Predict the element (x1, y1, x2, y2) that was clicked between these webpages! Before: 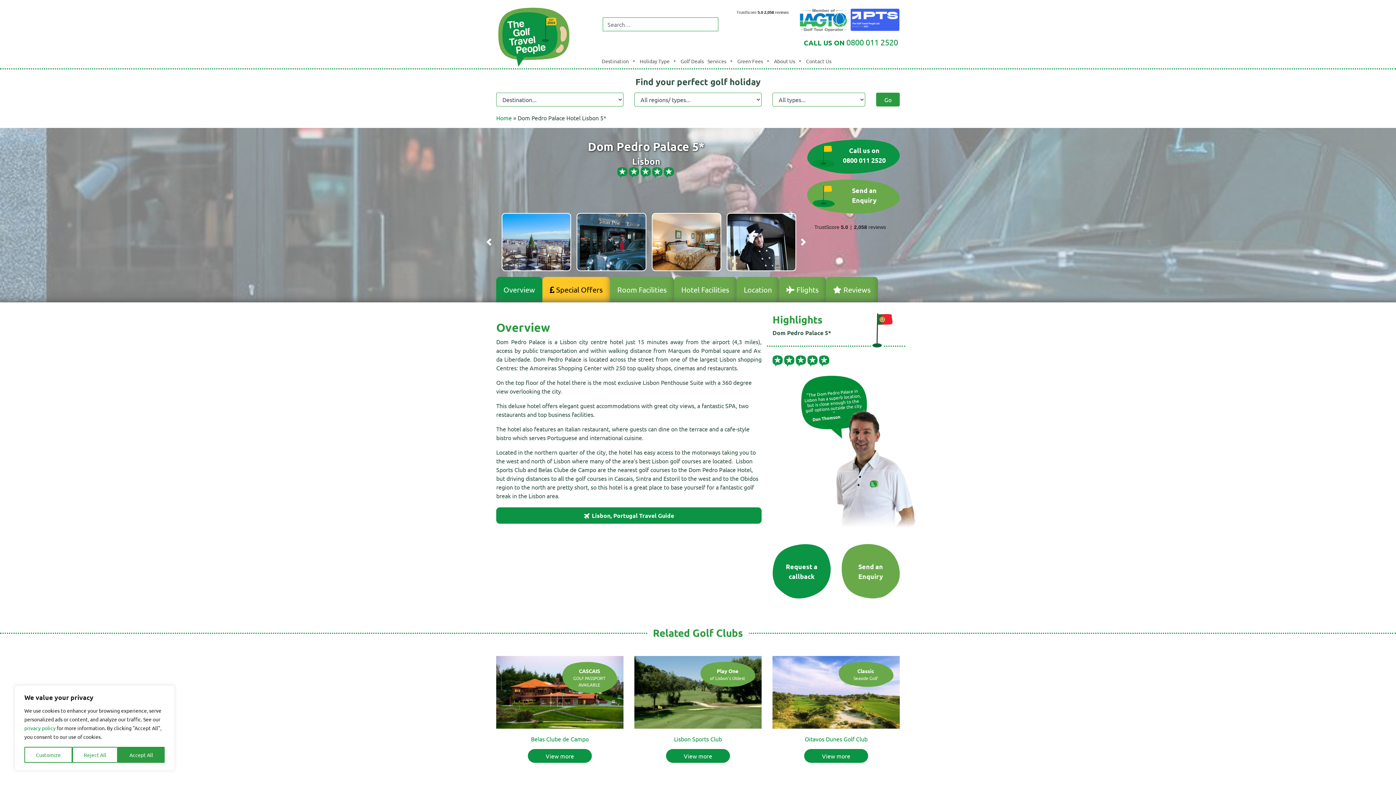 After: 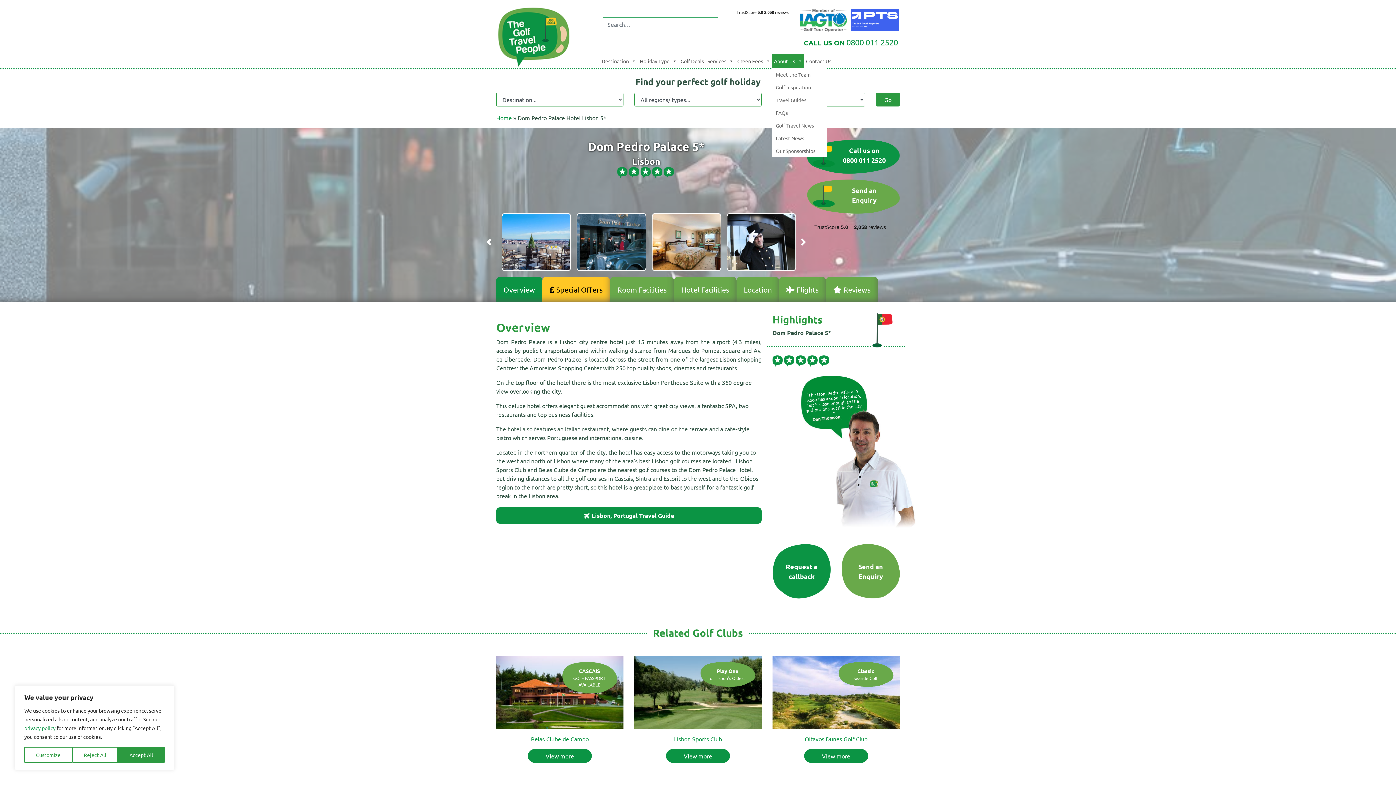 Action: bbox: (772, 53, 804, 68) label: About Us